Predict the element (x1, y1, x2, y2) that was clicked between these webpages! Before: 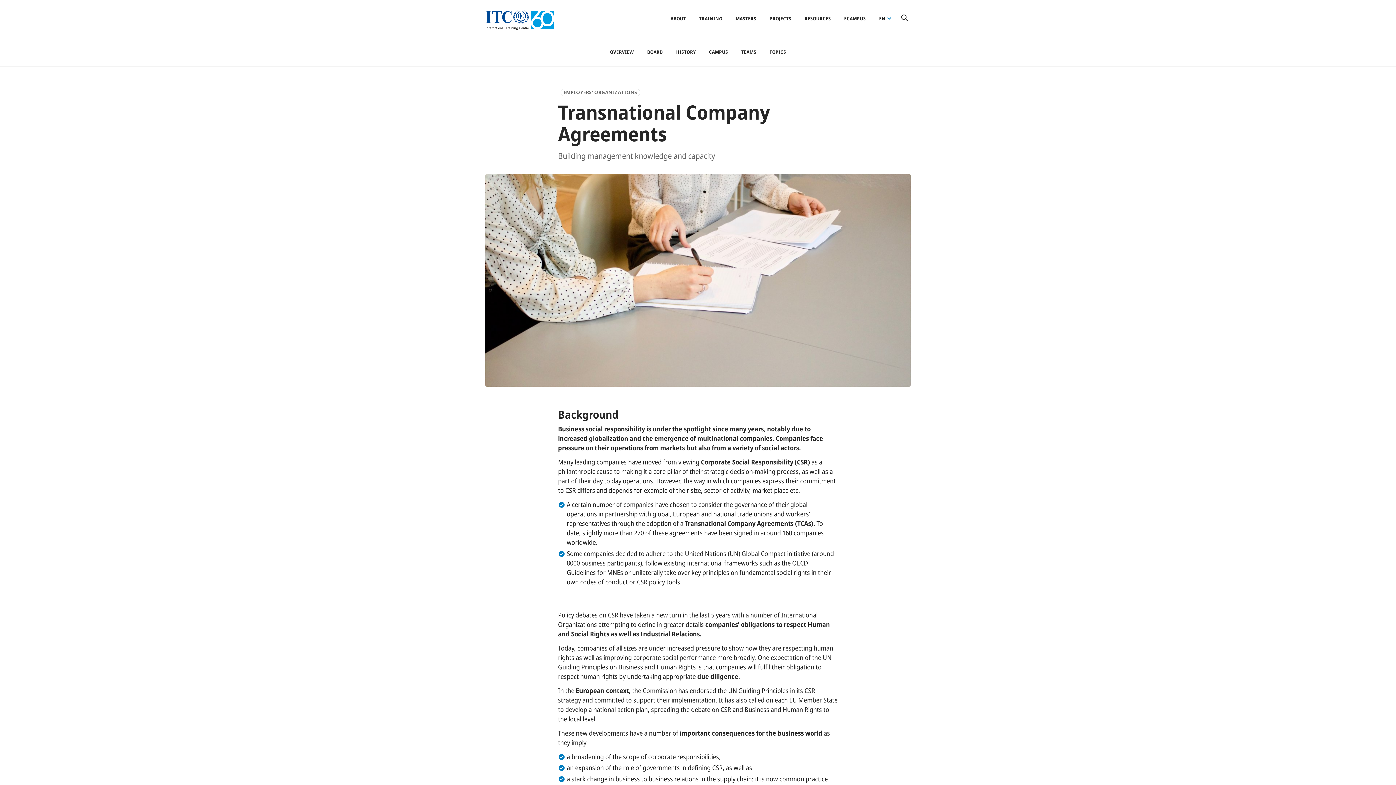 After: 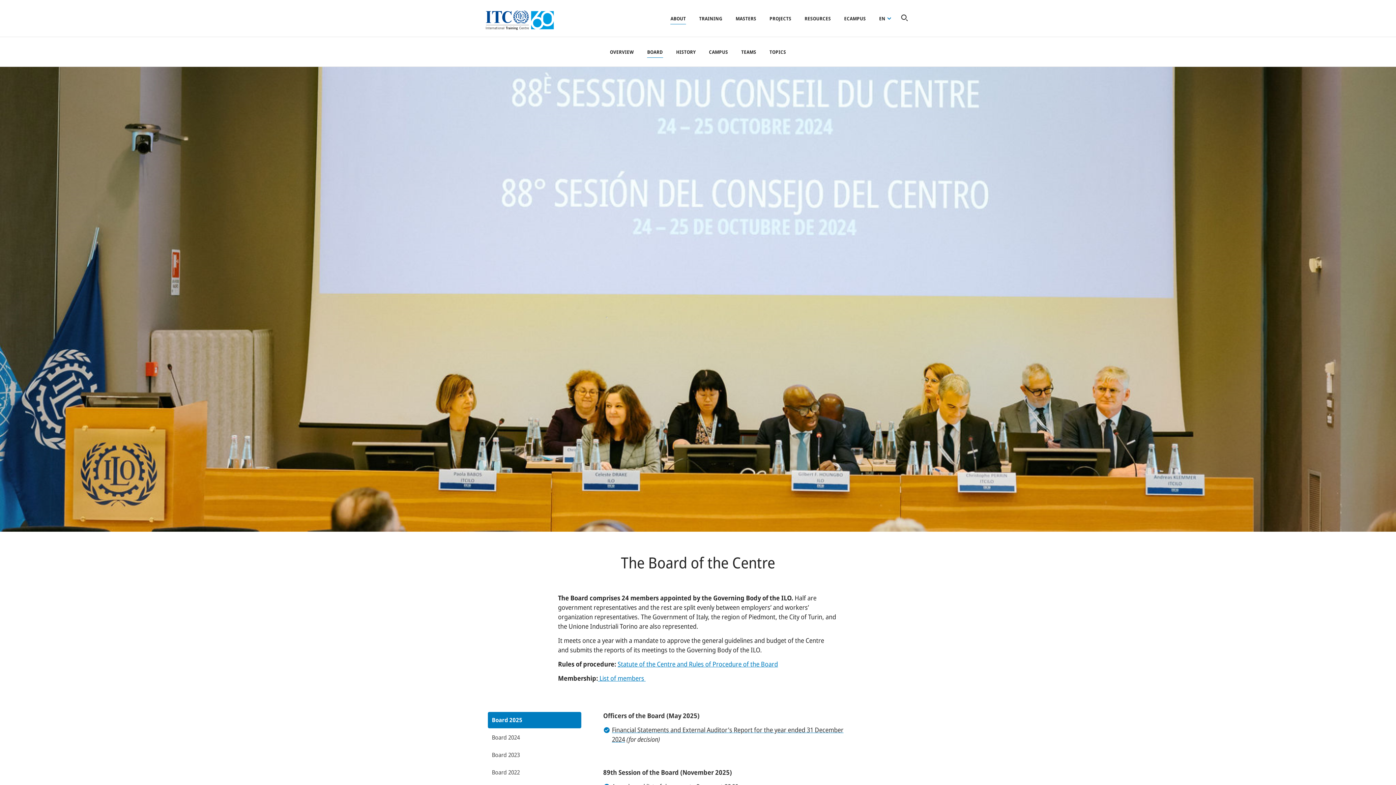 Action: label: BOARD bbox: (647, 47, 663, 57)